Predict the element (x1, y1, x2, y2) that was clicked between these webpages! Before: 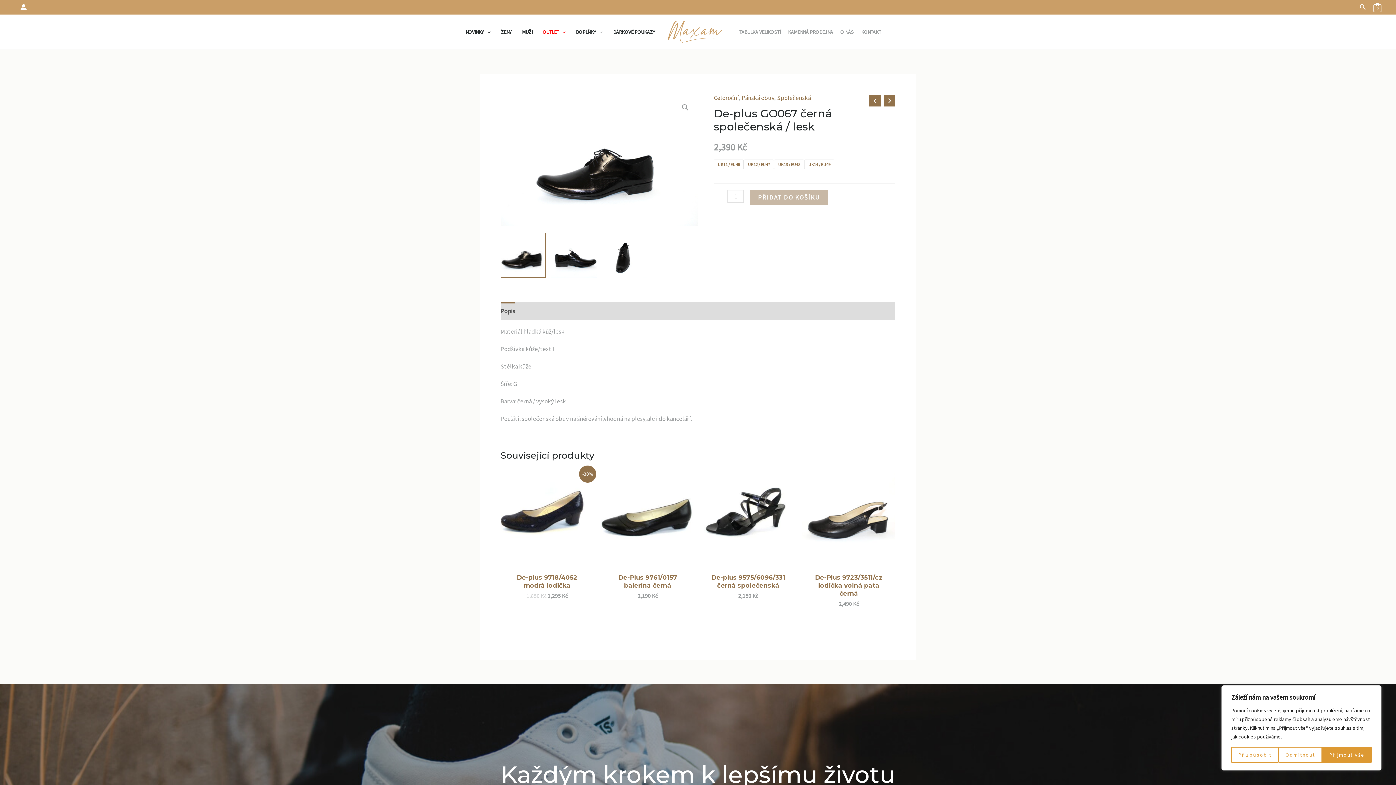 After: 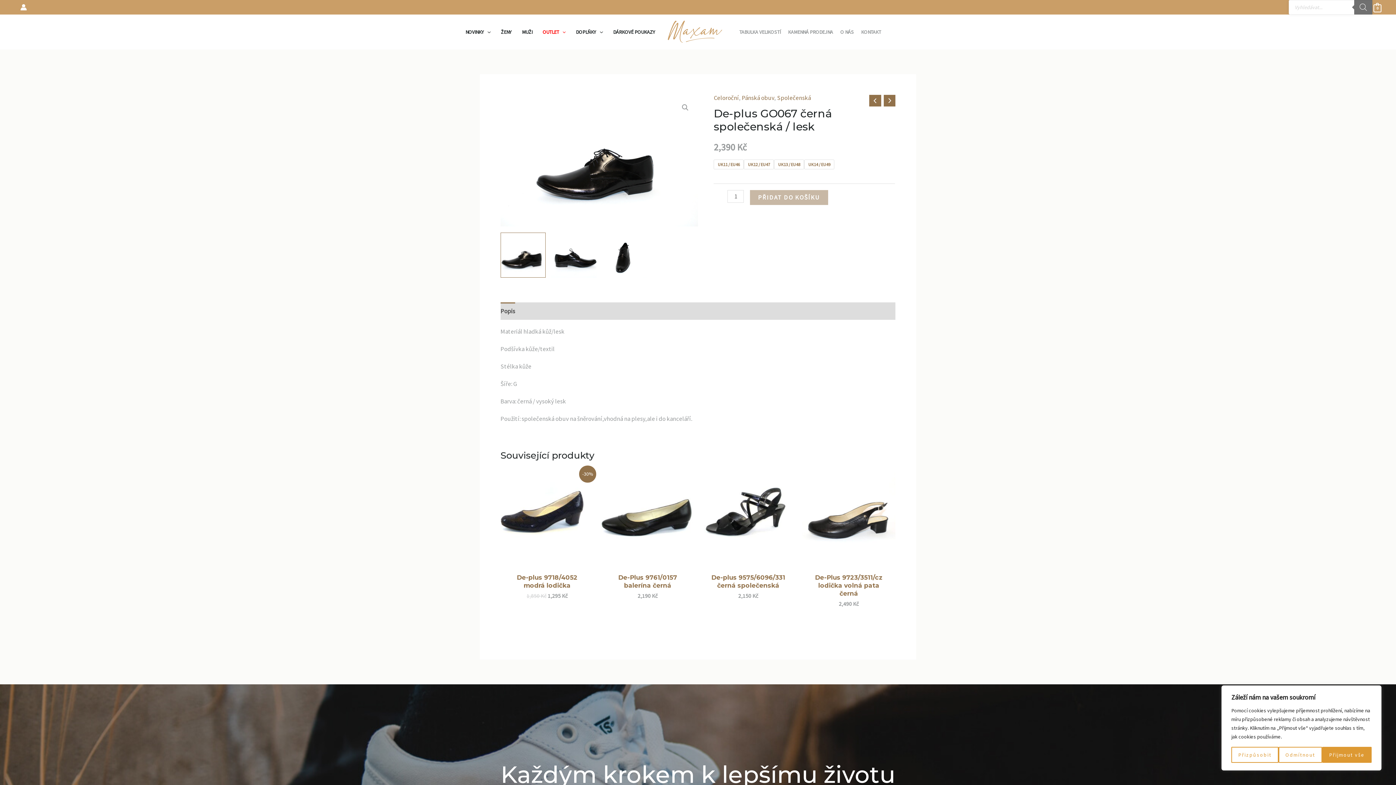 Action: bbox: (1360, 2, 1366, 12) label: Ikona odkazu vyhledávání